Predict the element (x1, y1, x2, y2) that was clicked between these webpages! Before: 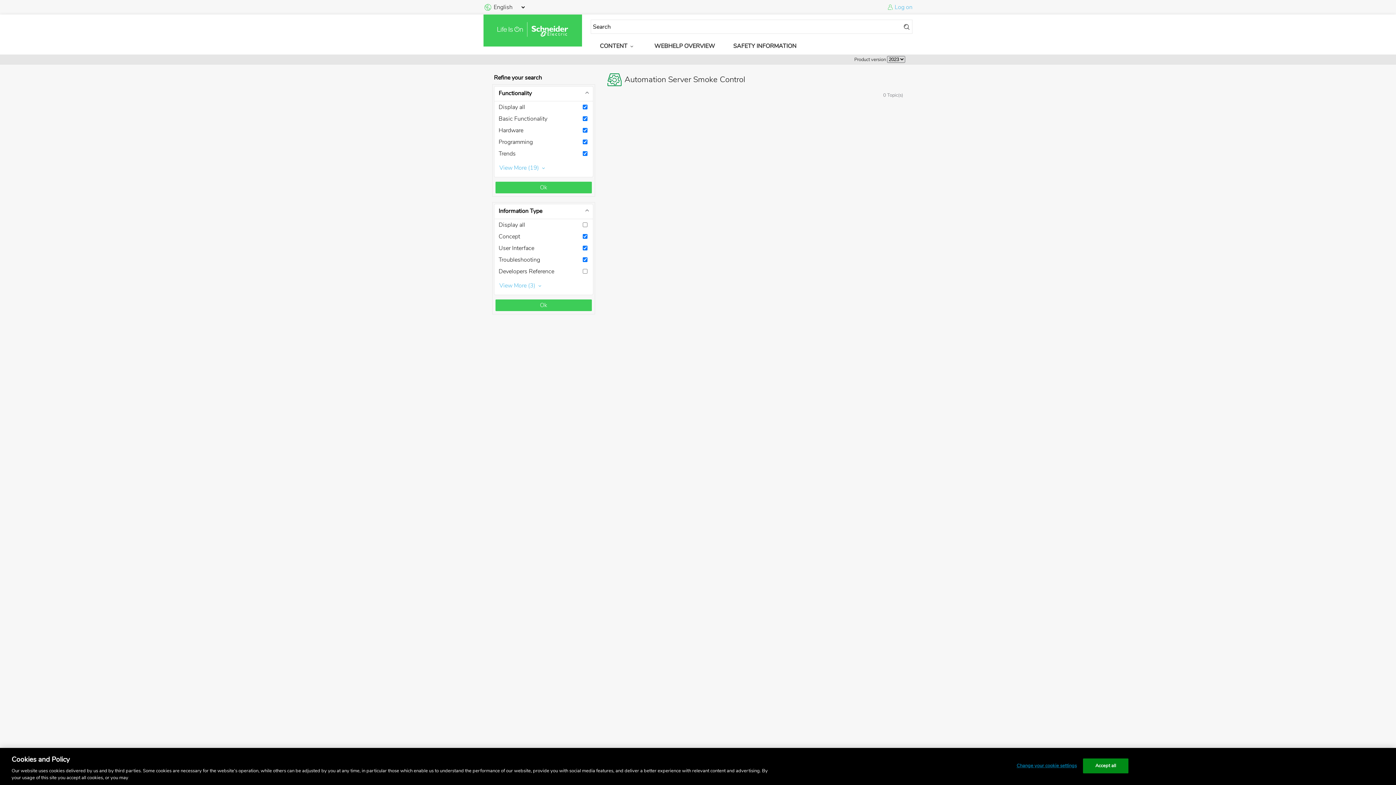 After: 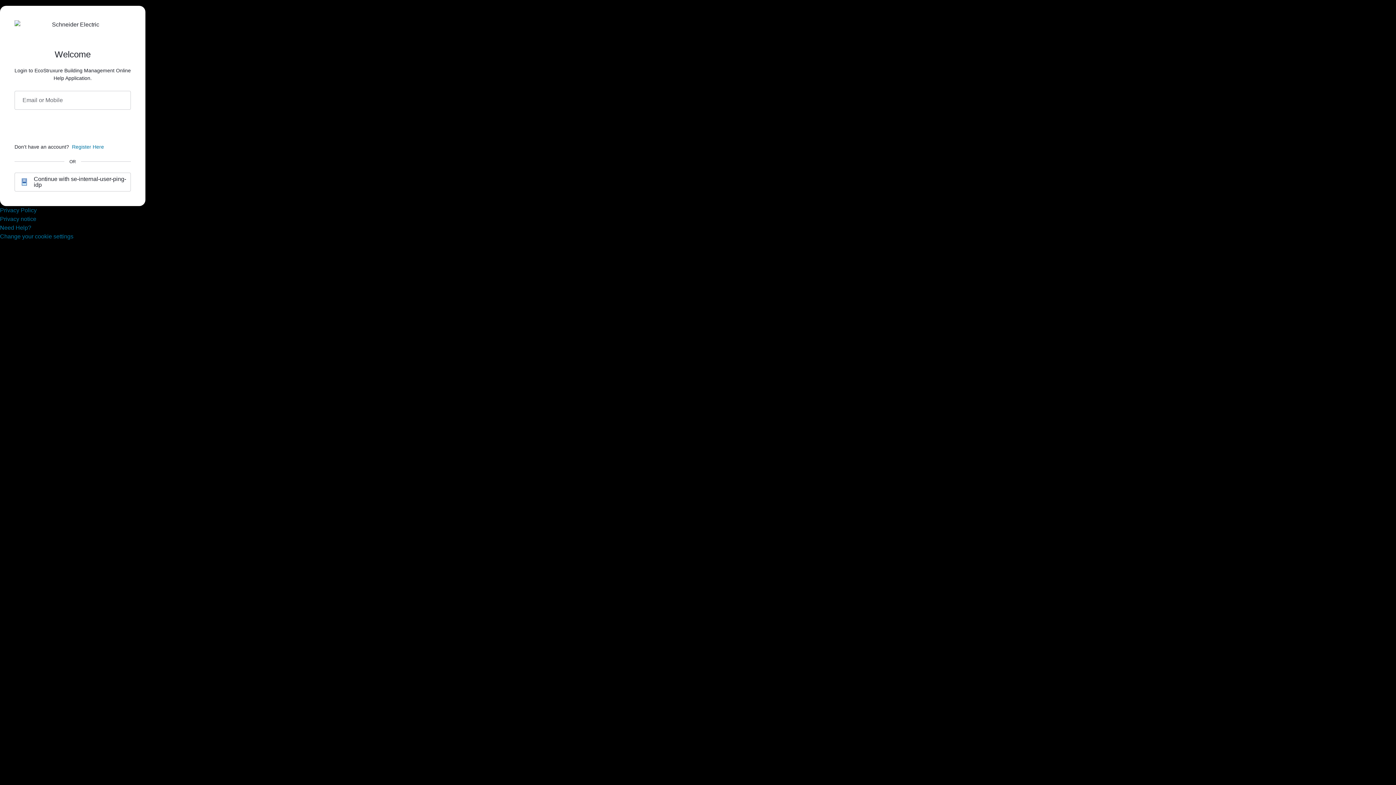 Action: label: Log on bbox: (894, 3, 912, 11)